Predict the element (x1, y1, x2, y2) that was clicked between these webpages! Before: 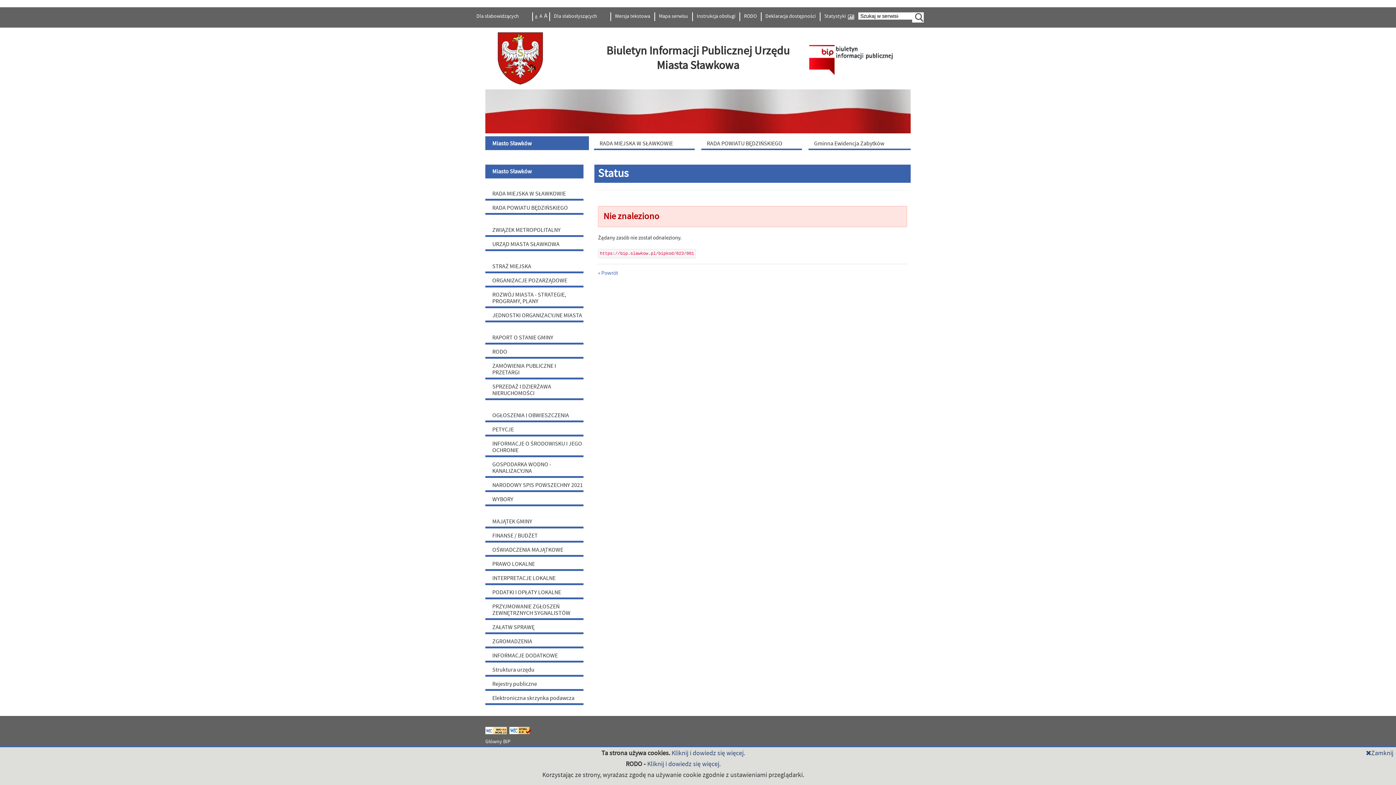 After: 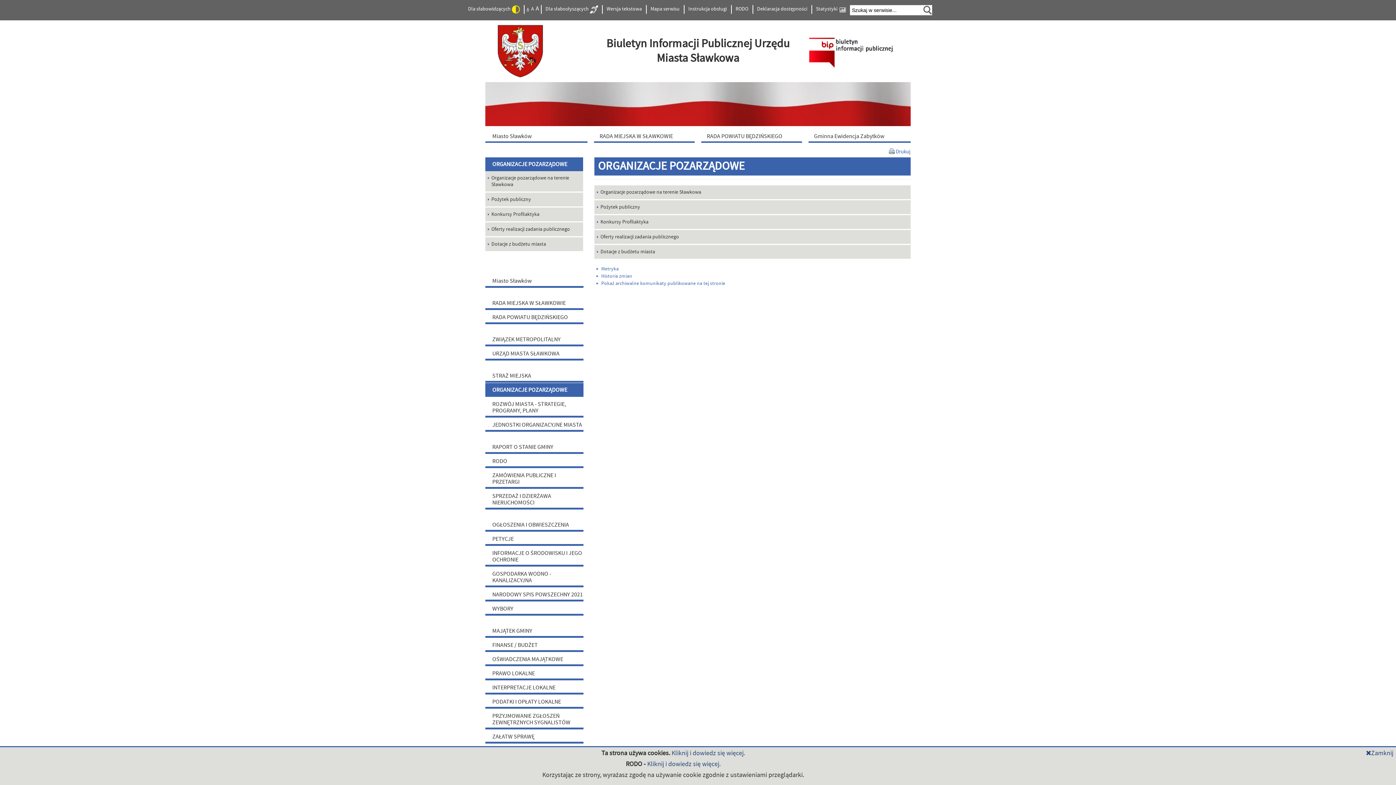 Action: bbox: (485, 273, 583, 287) label: ORGANIZACJE POZARZĄDOWE